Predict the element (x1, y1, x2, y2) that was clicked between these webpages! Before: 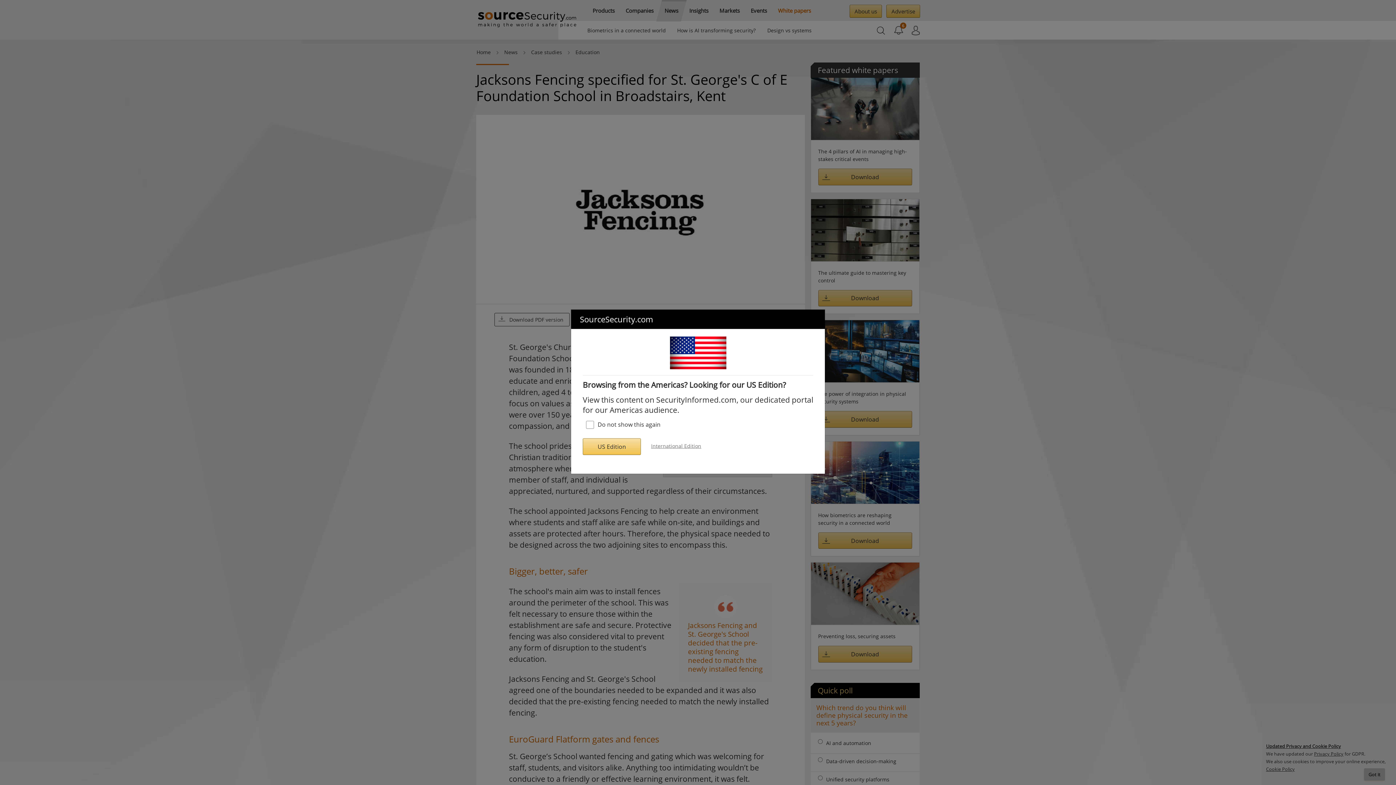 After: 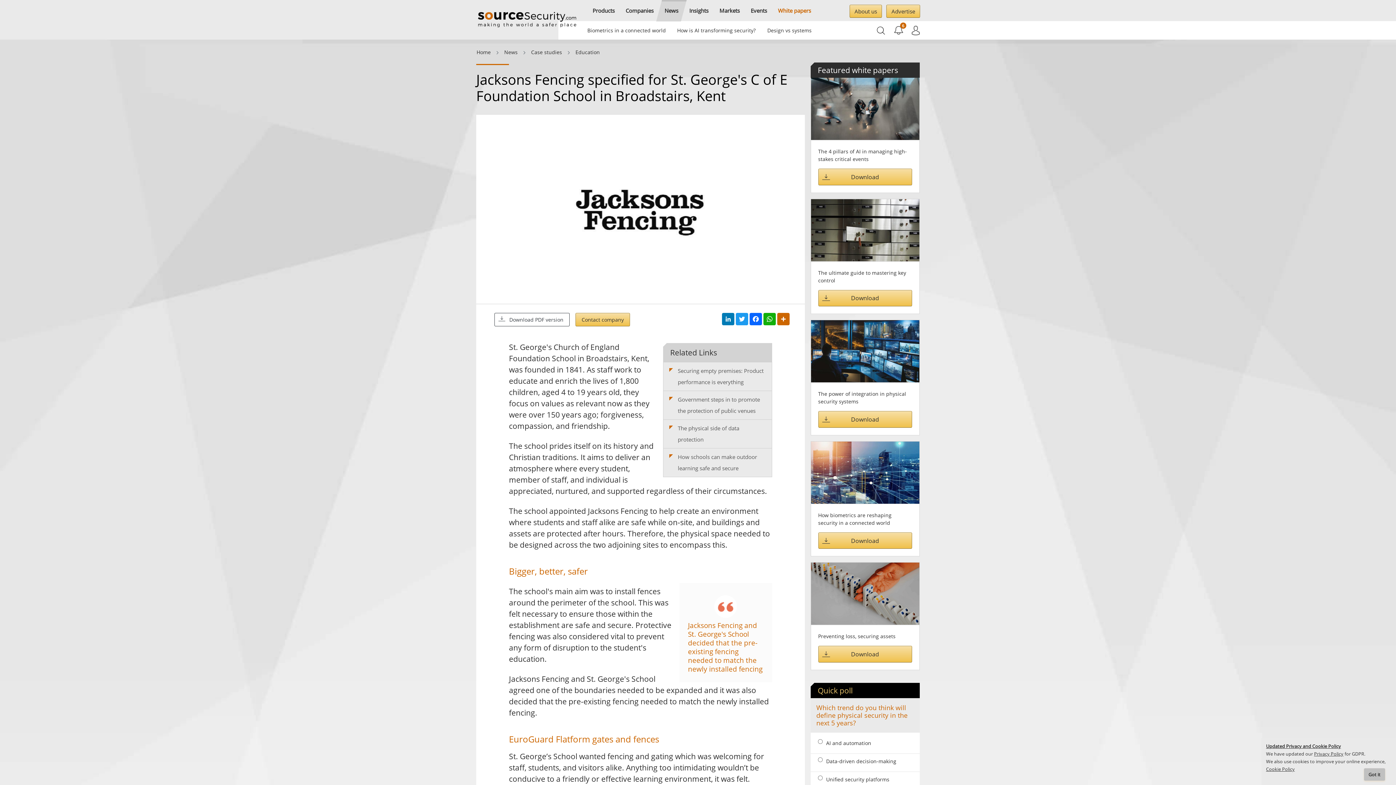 Action: bbox: (651, 442, 701, 449) label: International Edition